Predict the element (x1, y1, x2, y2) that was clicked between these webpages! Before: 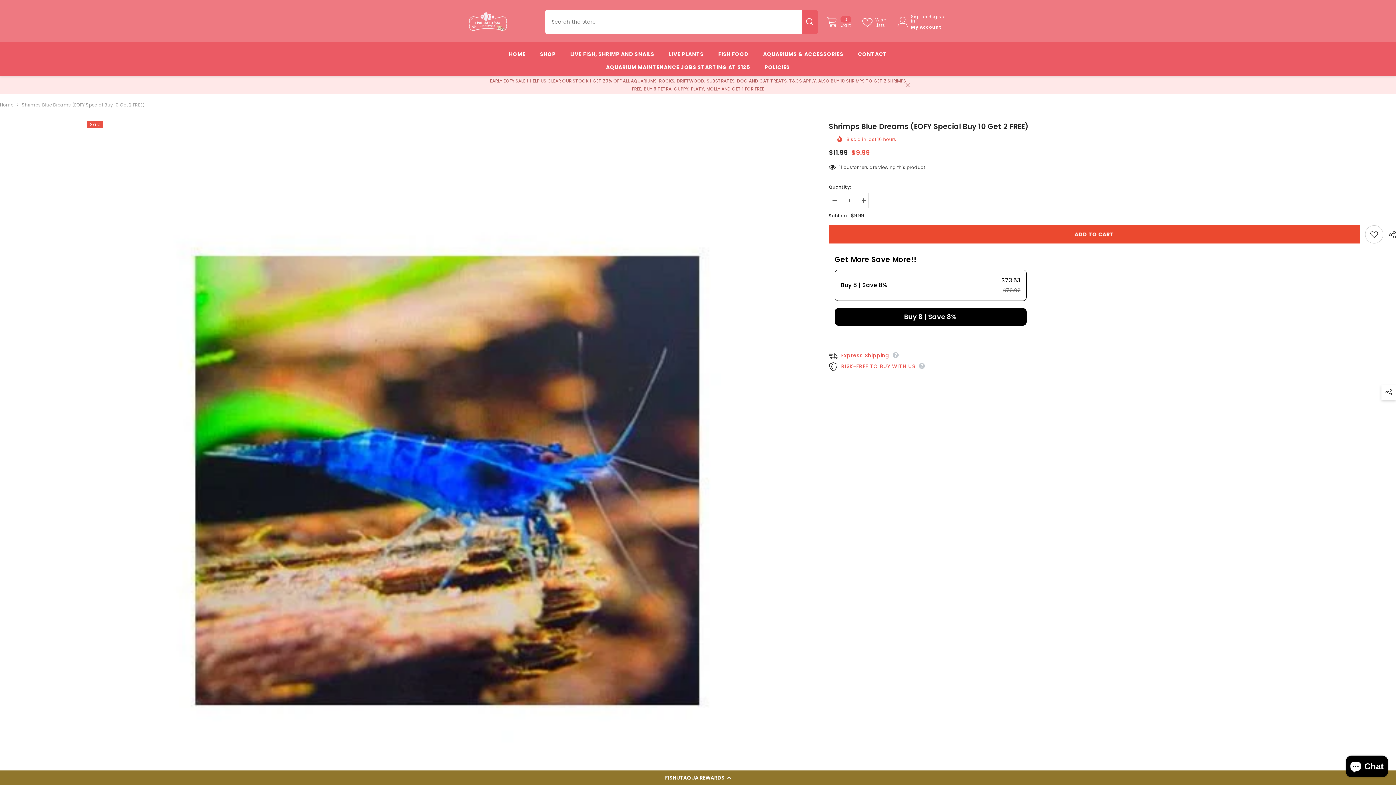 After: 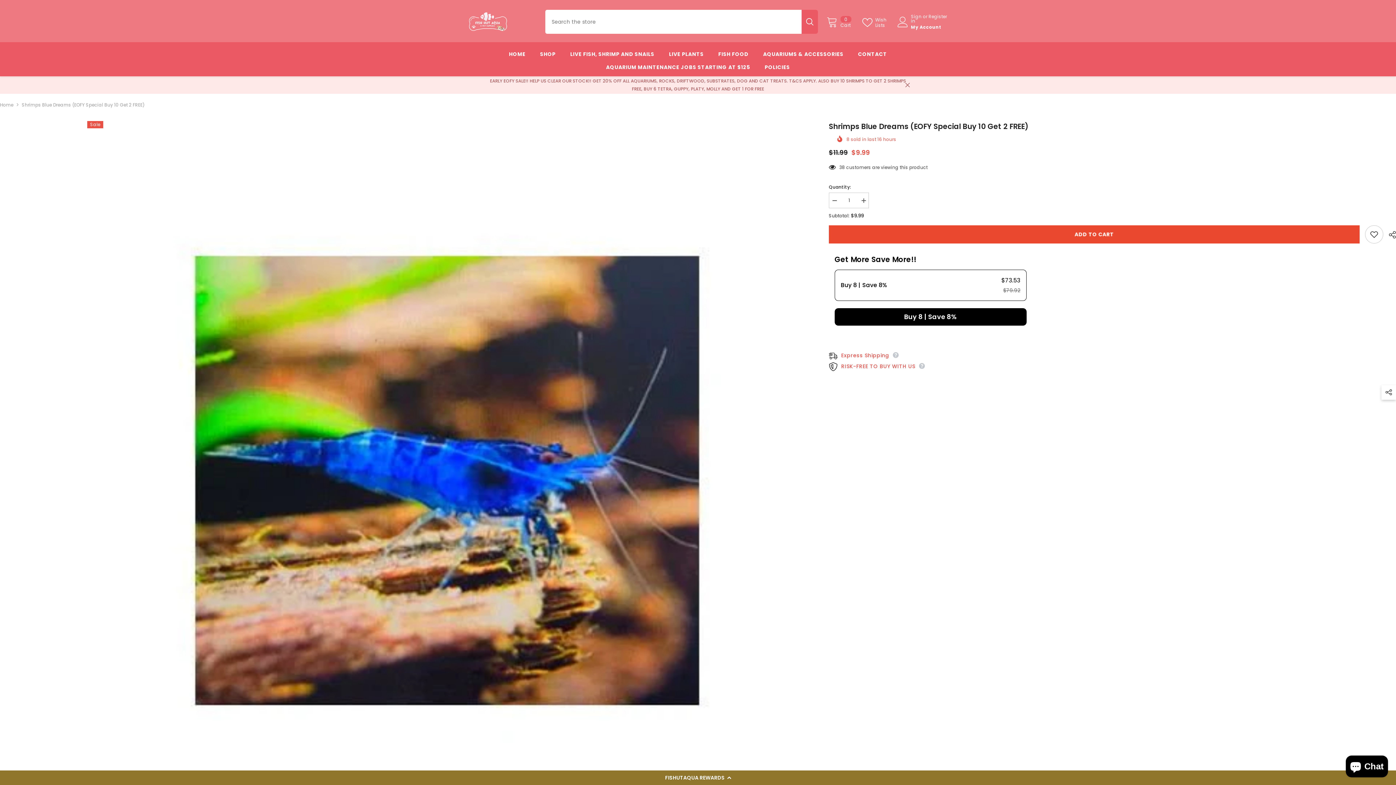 Action: bbox: (829, 192, 839, 209) label: Decrease quantity for Shrimps Blue Dreams (EOFY Special Buy 10 get 2 FREE)